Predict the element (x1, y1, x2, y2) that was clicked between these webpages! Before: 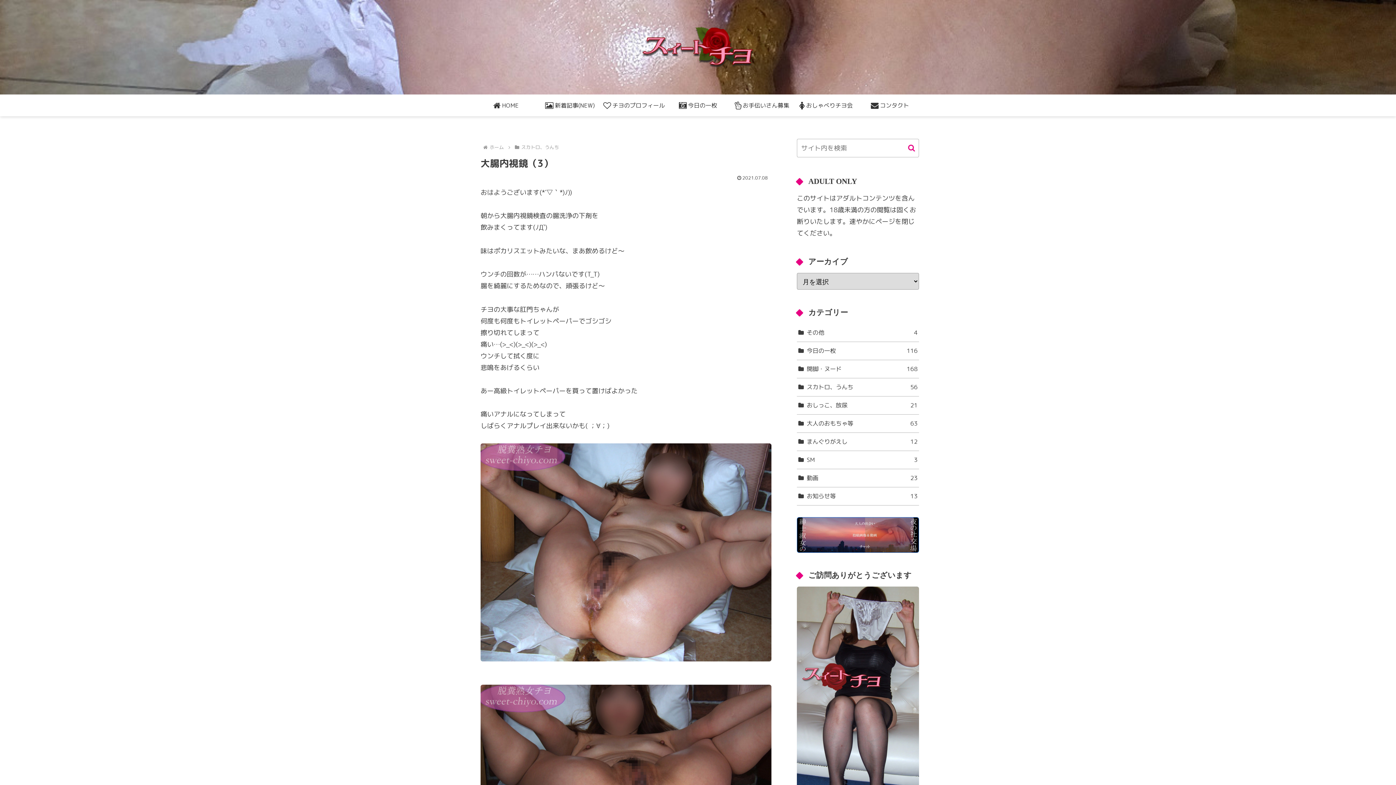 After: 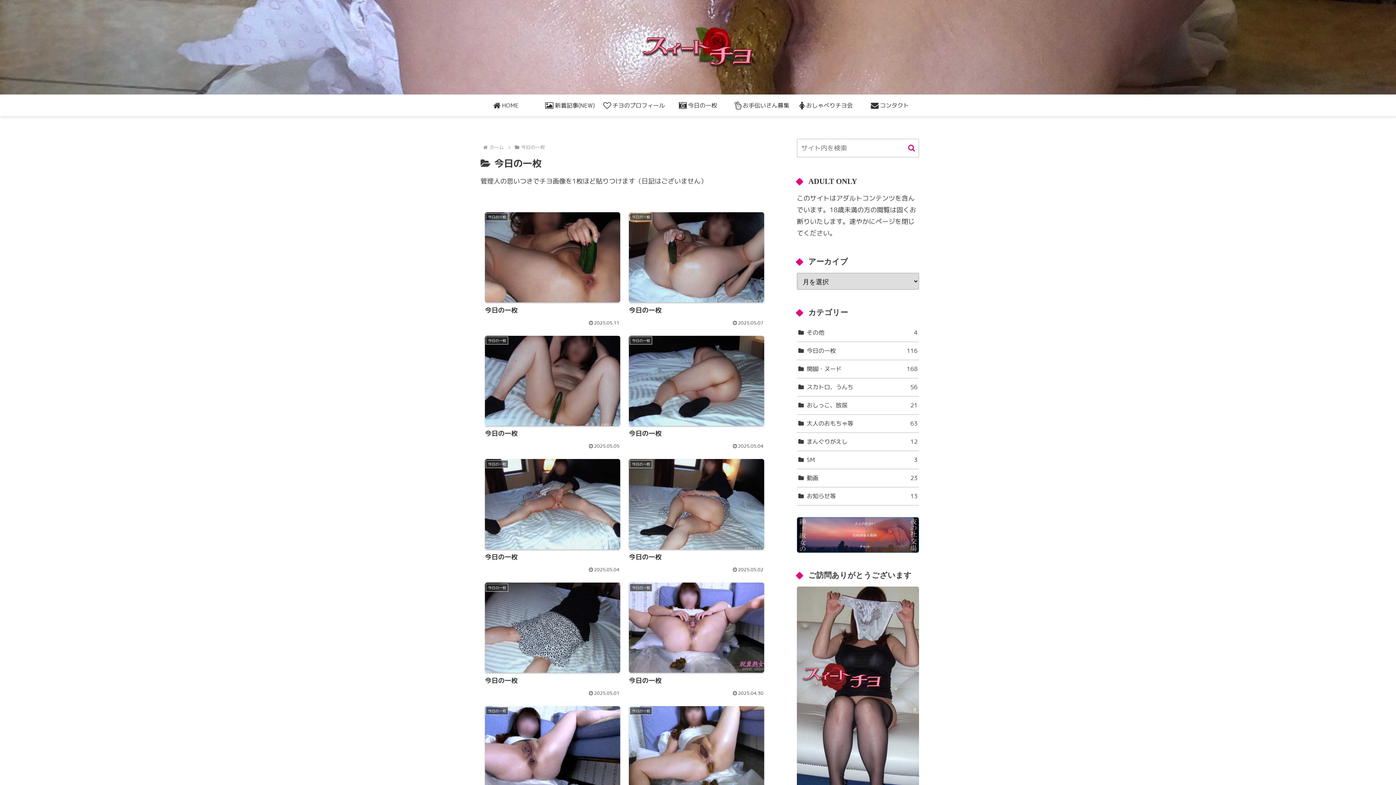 Action: bbox: (666, 94, 730, 116) label:  今日の一枚